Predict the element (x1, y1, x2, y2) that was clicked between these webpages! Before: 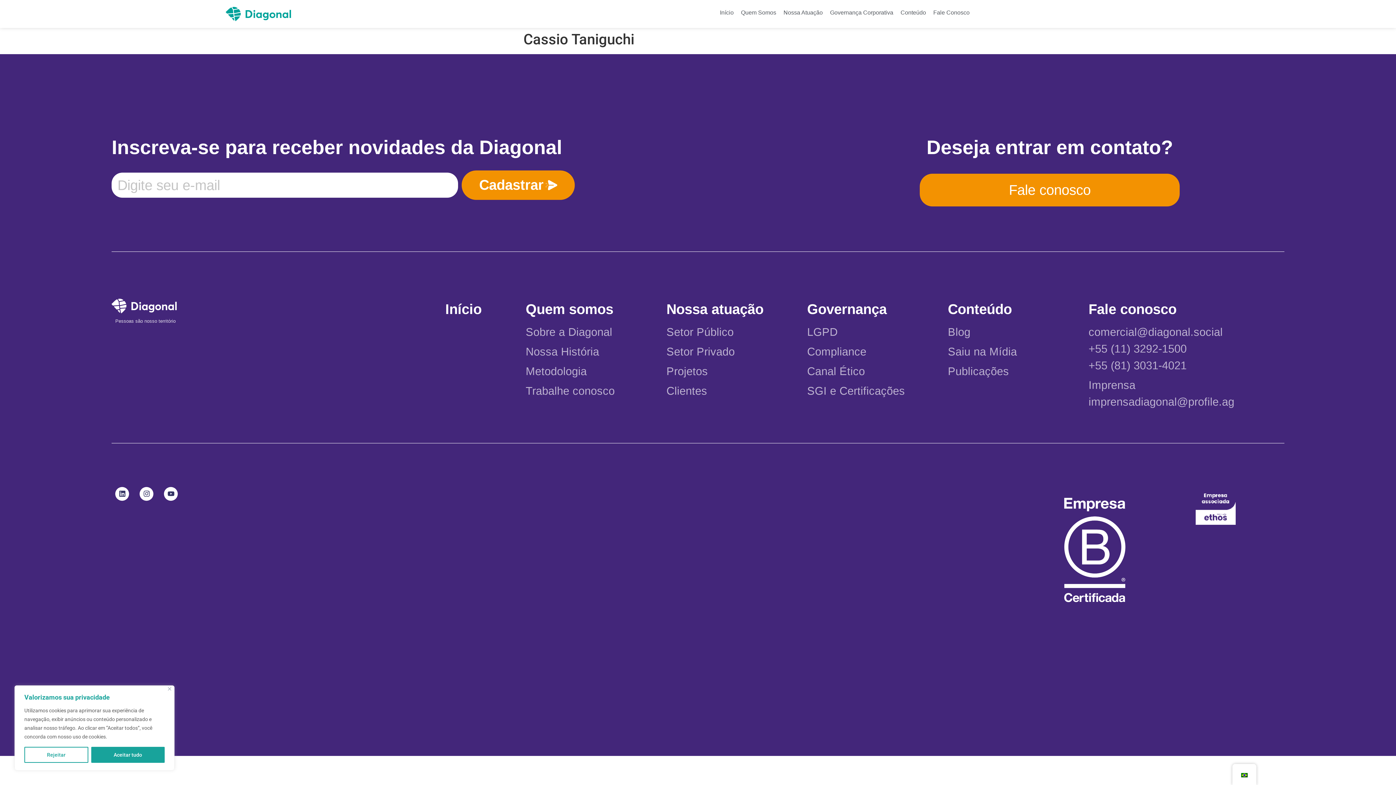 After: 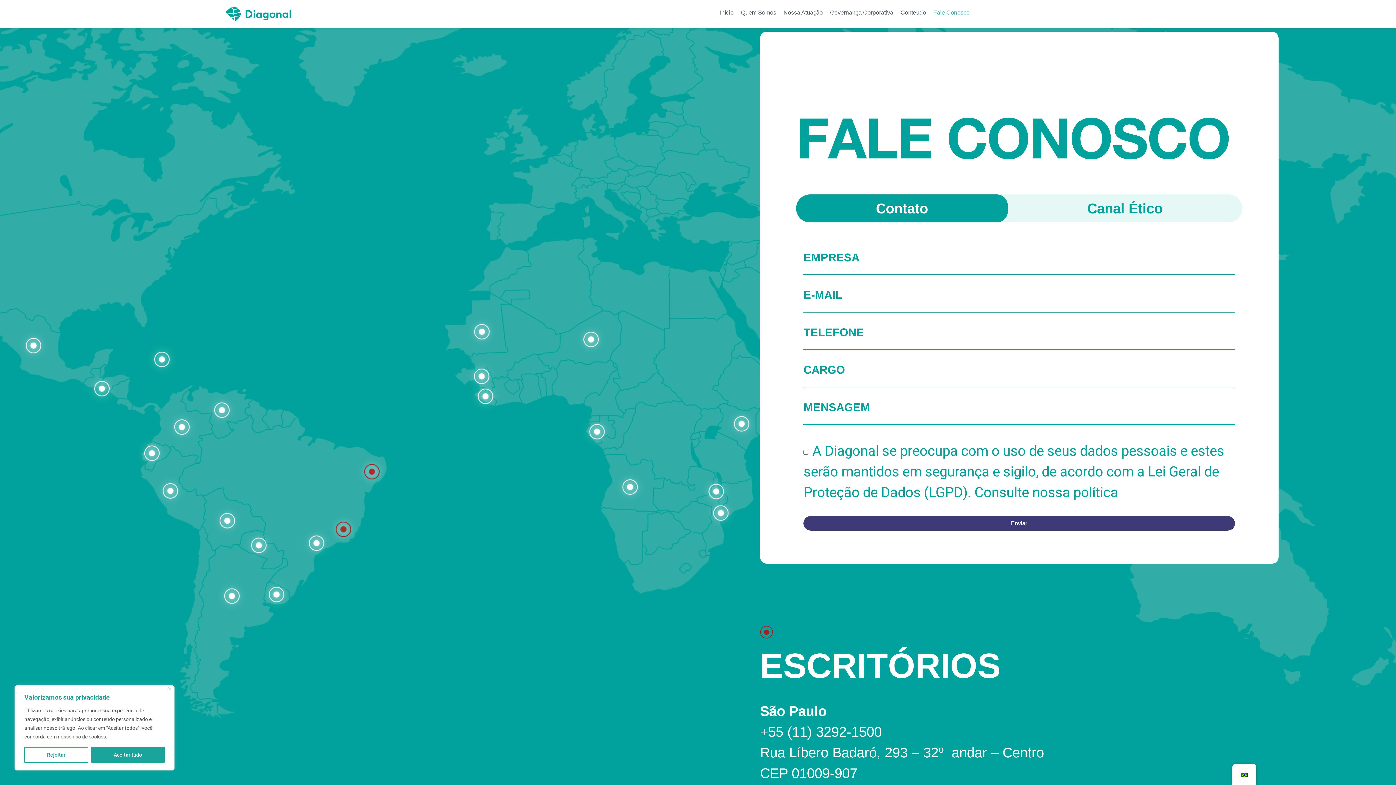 Action: bbox: (929, 4, 973, 20) label: Fale Conosco